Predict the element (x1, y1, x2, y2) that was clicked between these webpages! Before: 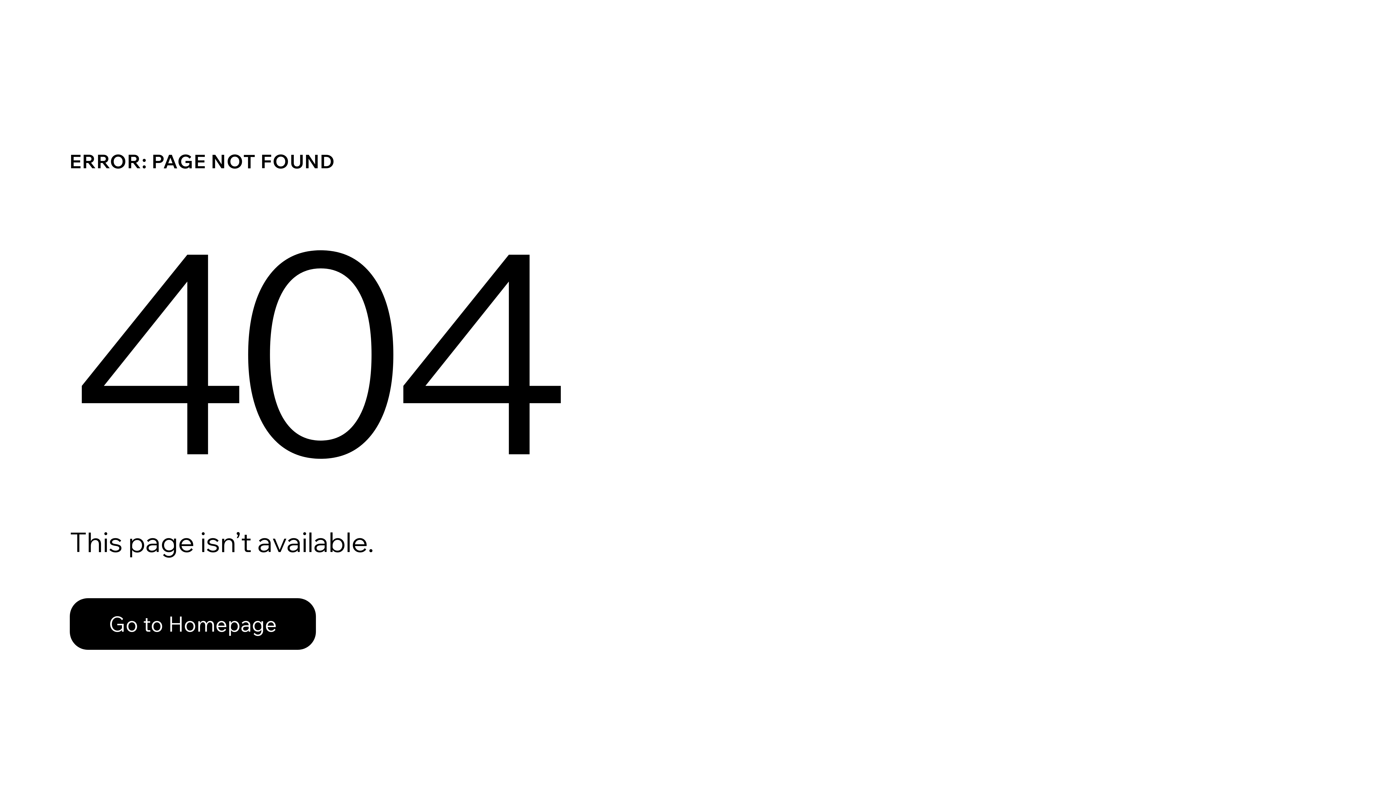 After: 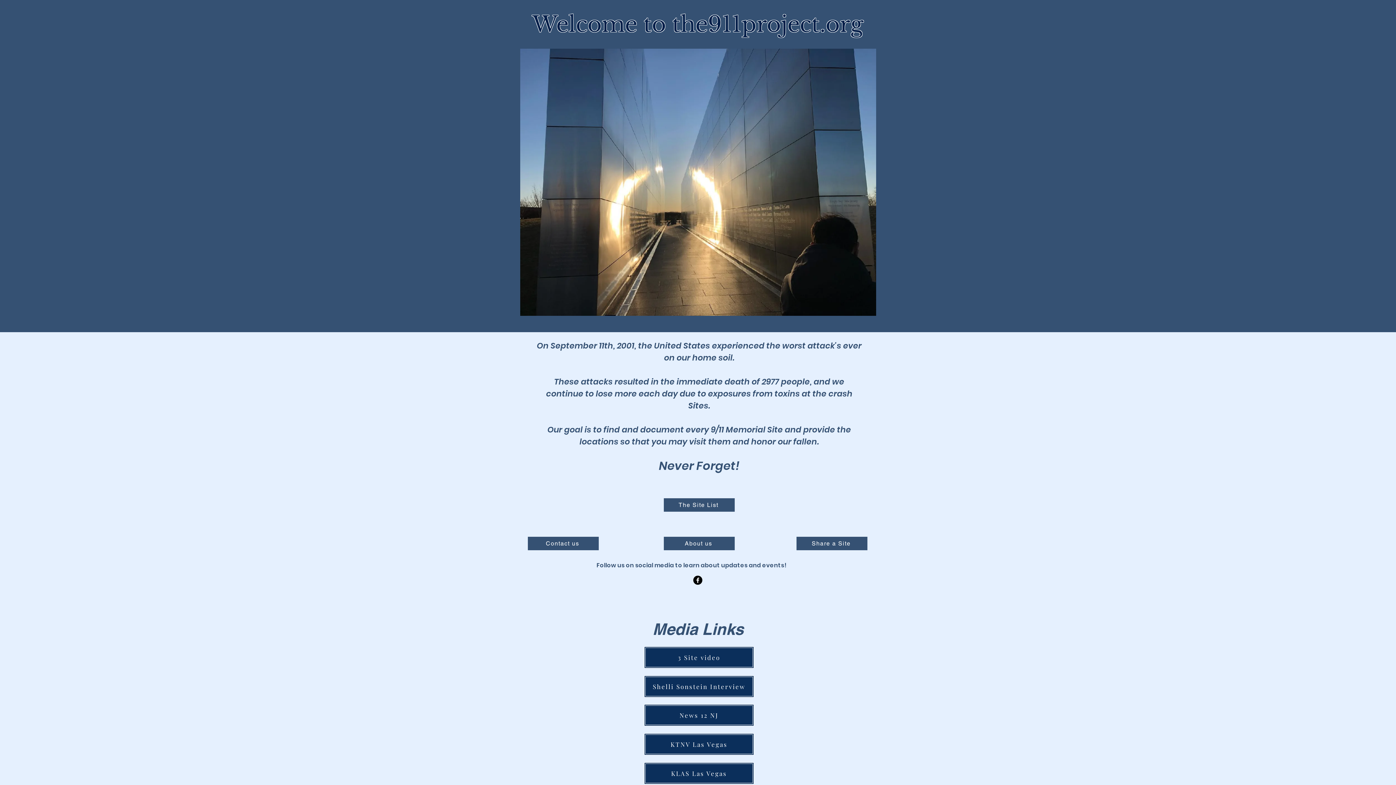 Action: bbox: (69, 582, 768, 659) label: Go to Homepage